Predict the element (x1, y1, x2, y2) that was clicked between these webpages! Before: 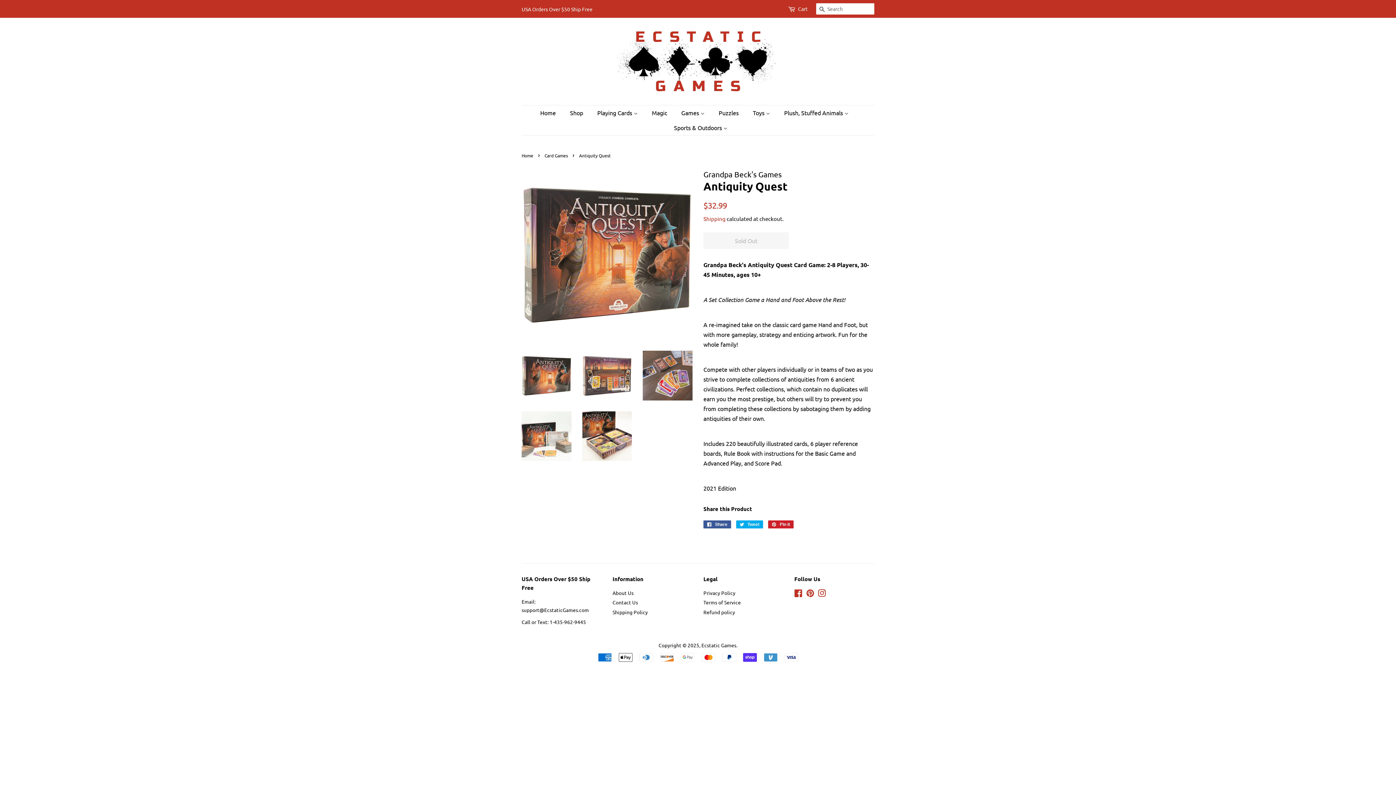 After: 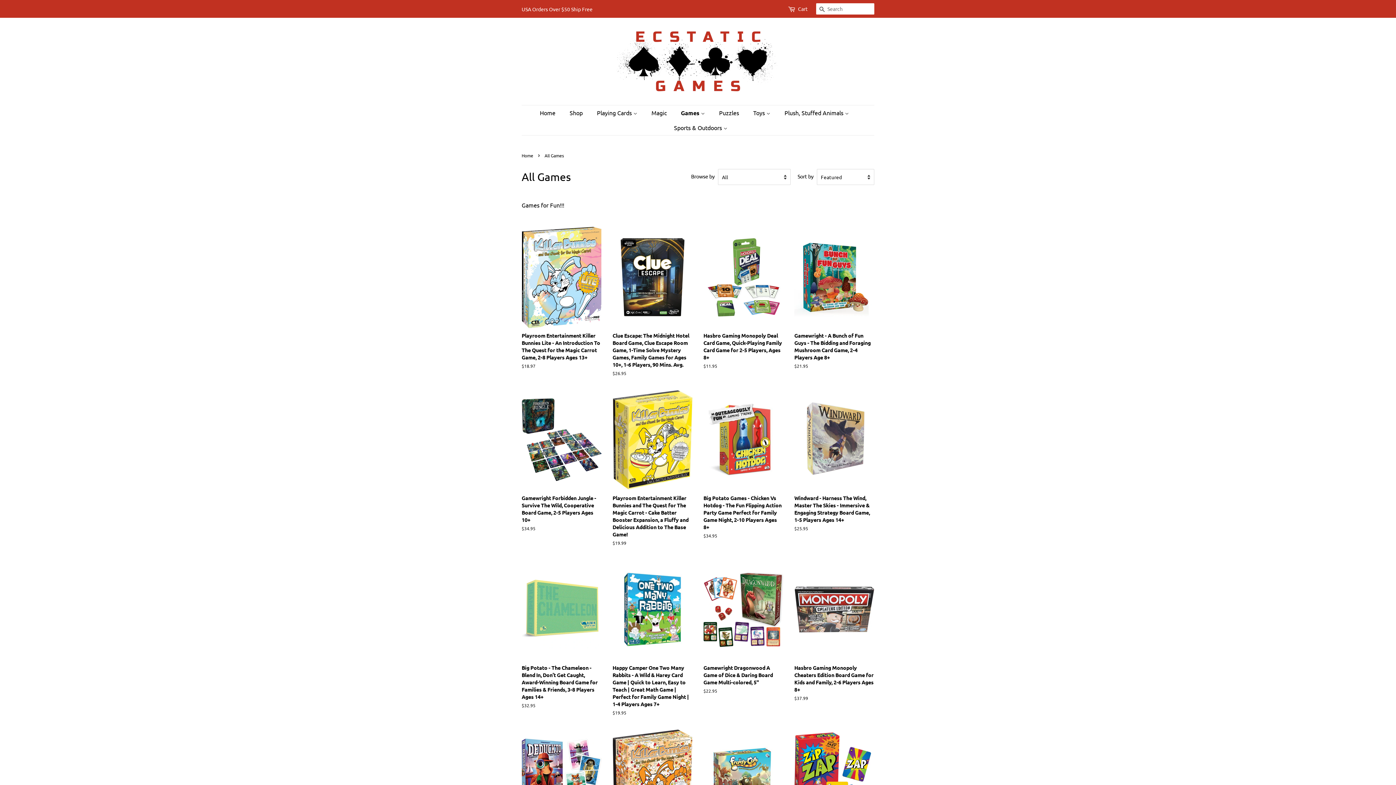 Action: label: Games  bbox: (676, 105, 712, 120)